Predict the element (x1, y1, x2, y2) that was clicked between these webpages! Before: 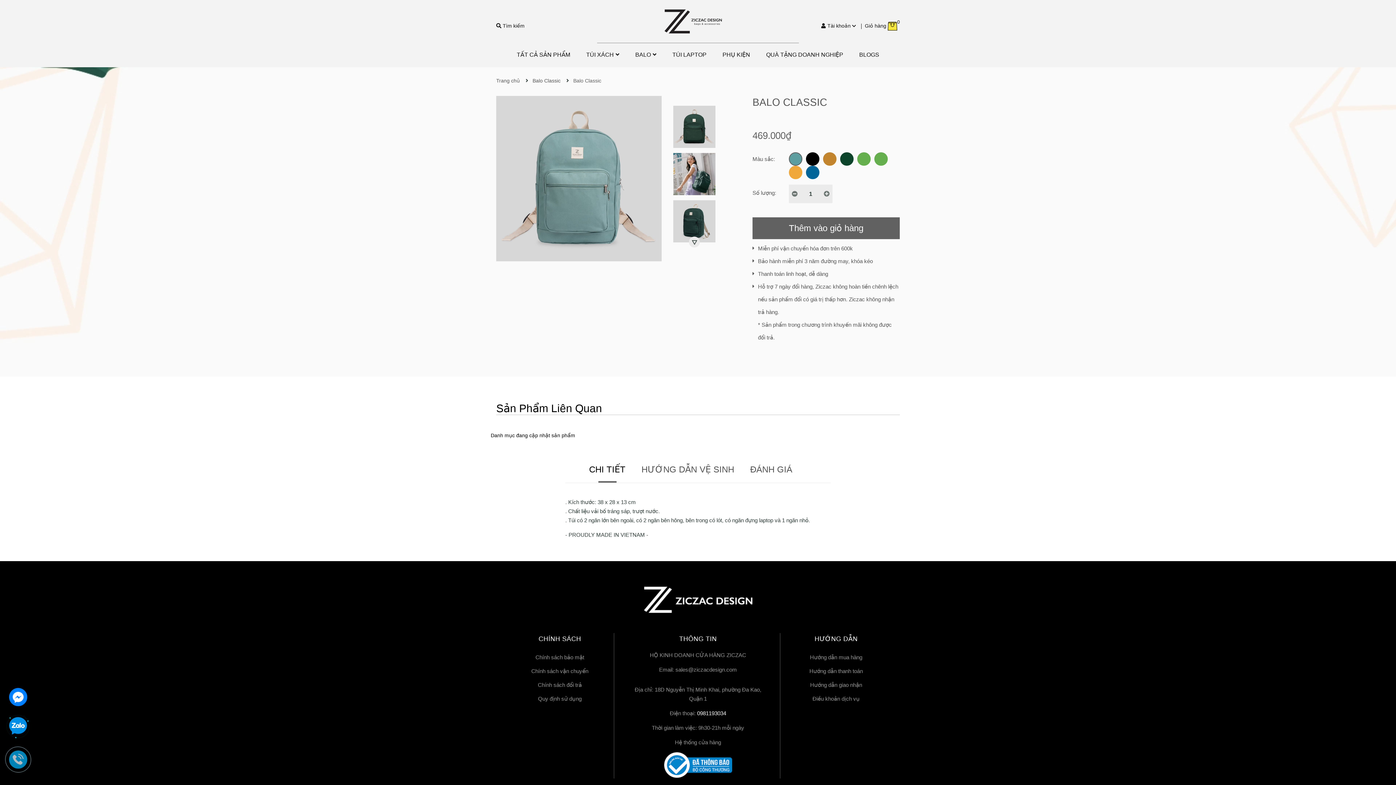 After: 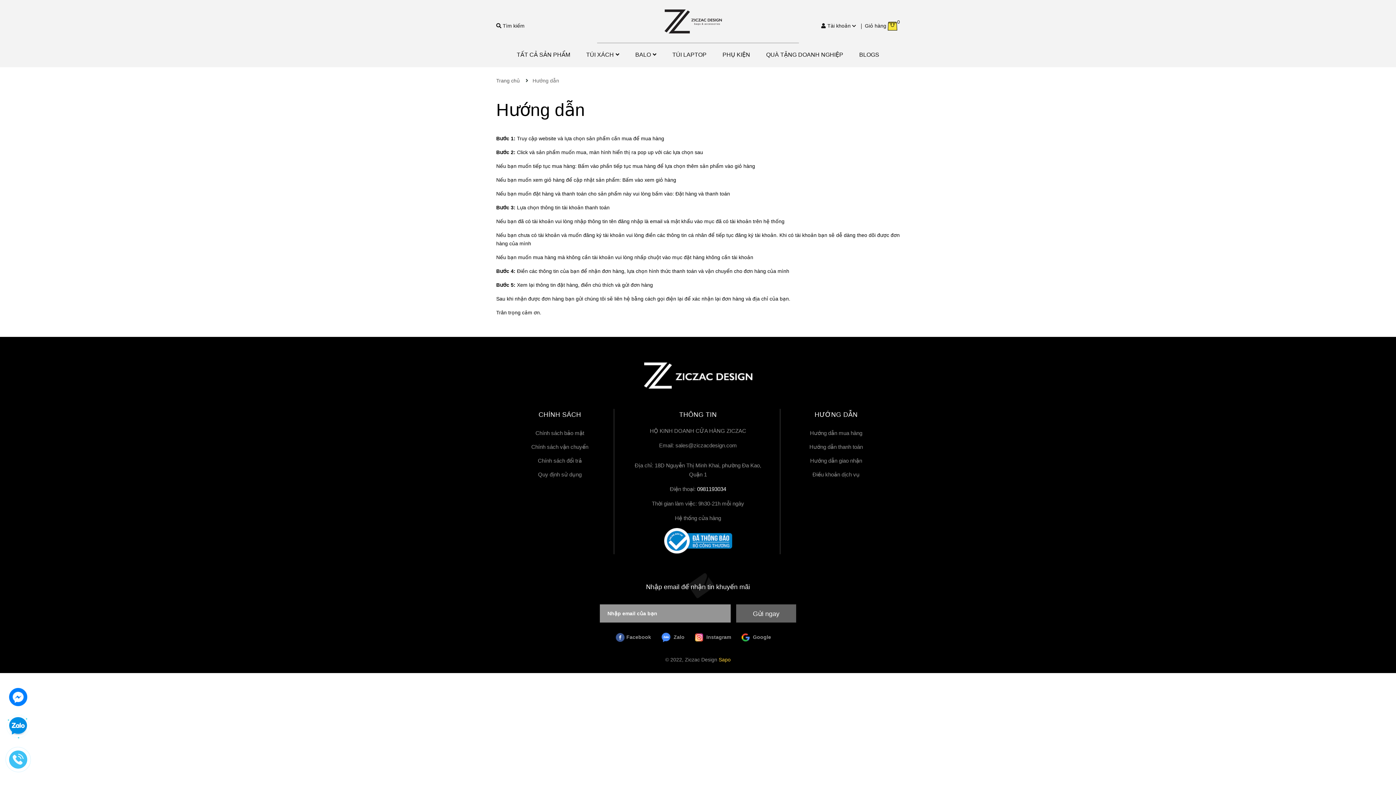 Action: label: Hướng dẫn thanh toán bbox: (809, 668, 863, 674)